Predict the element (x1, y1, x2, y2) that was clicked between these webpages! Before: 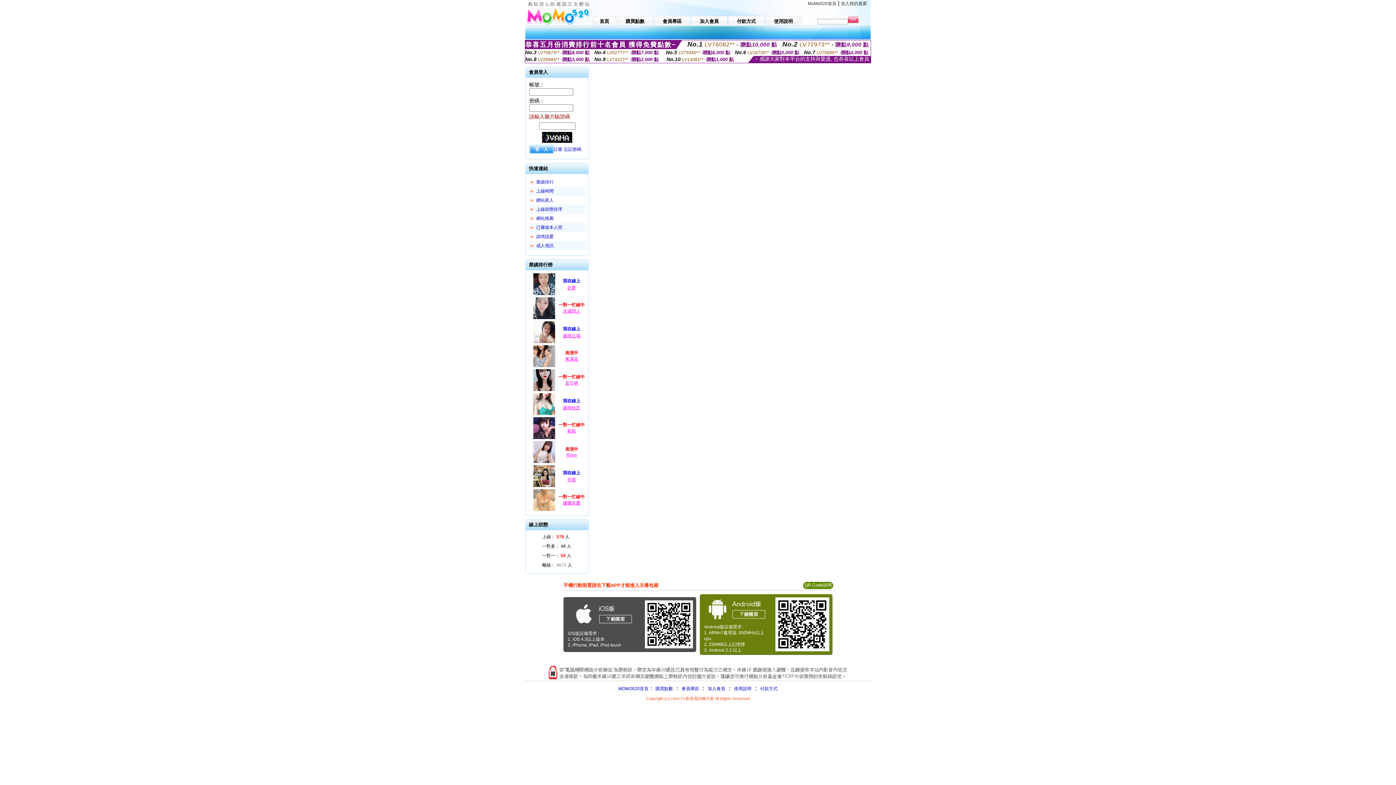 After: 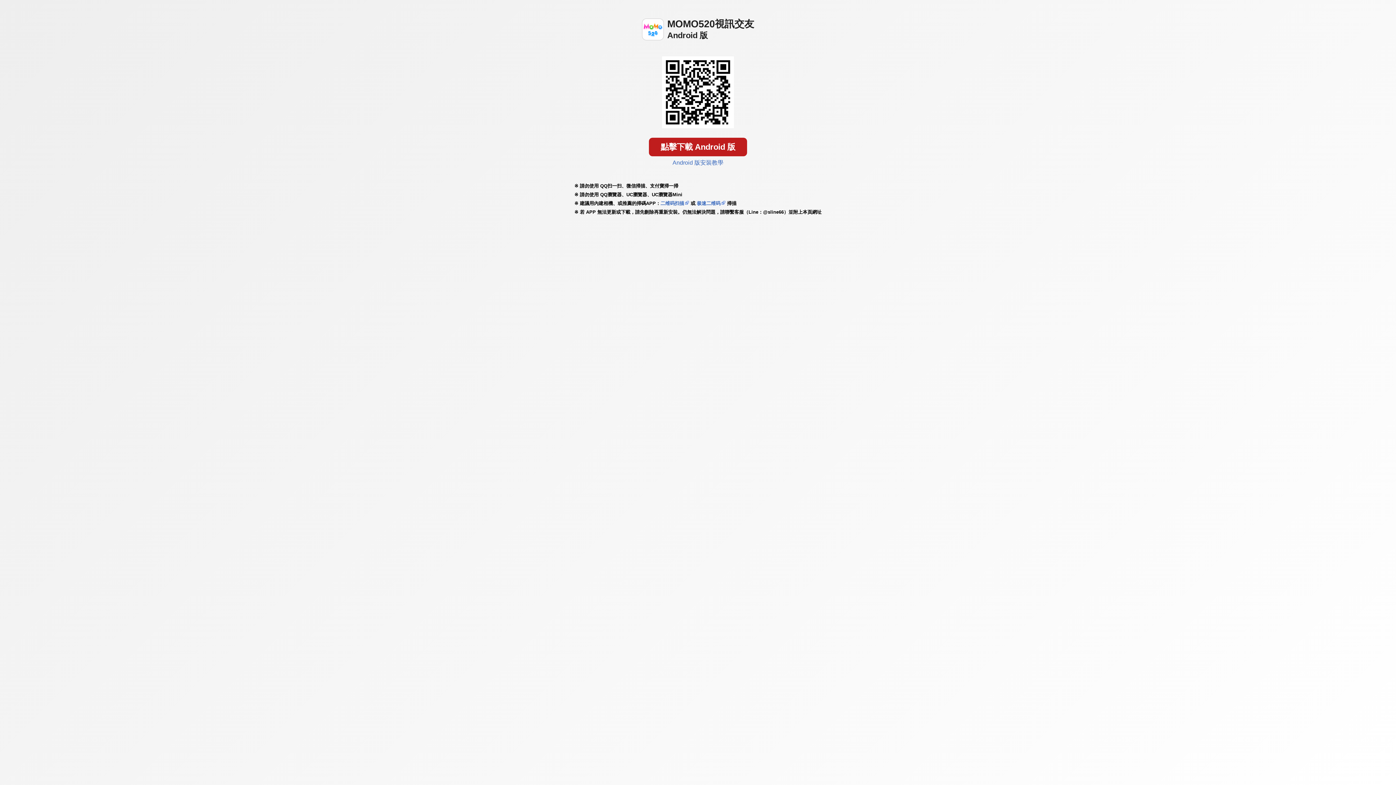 Action: bbox: (773, 649, 831, 654)